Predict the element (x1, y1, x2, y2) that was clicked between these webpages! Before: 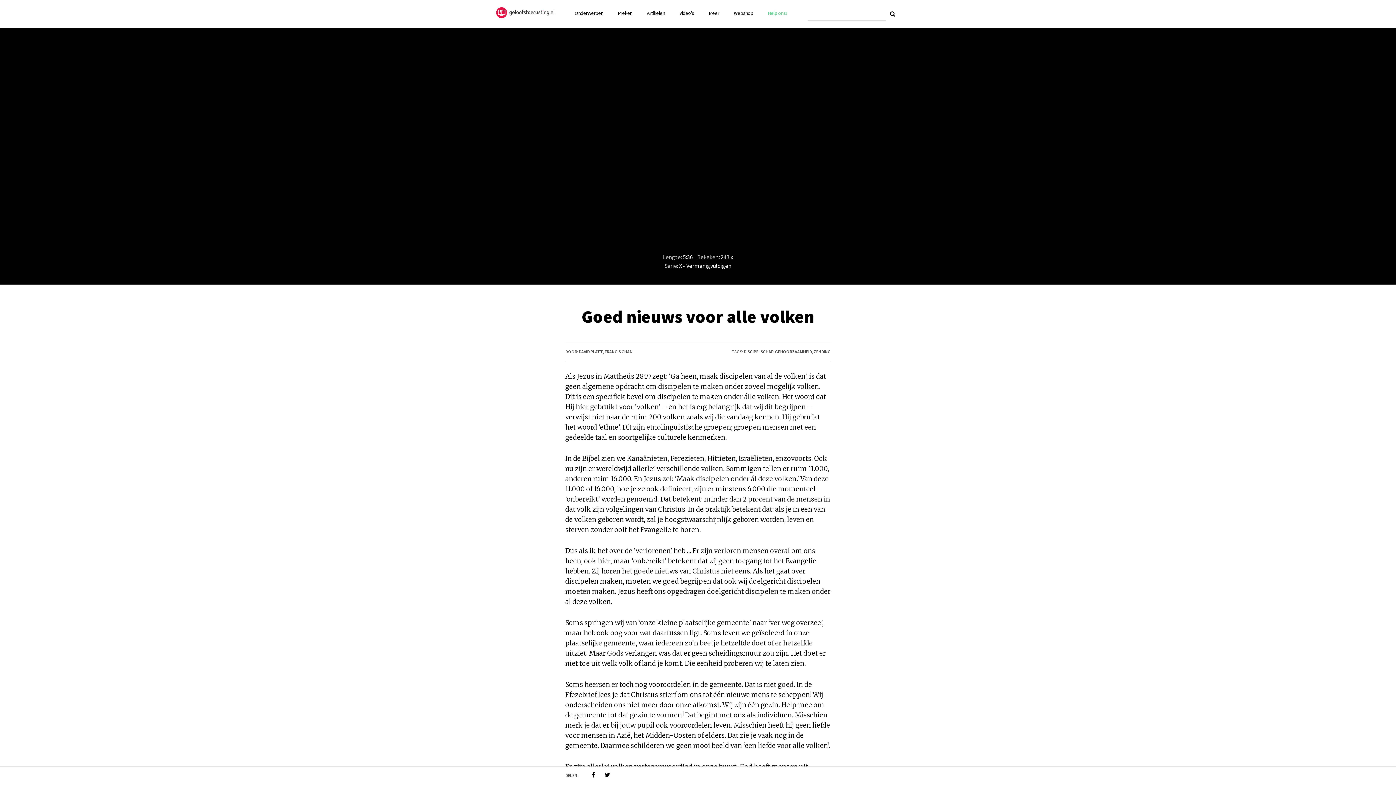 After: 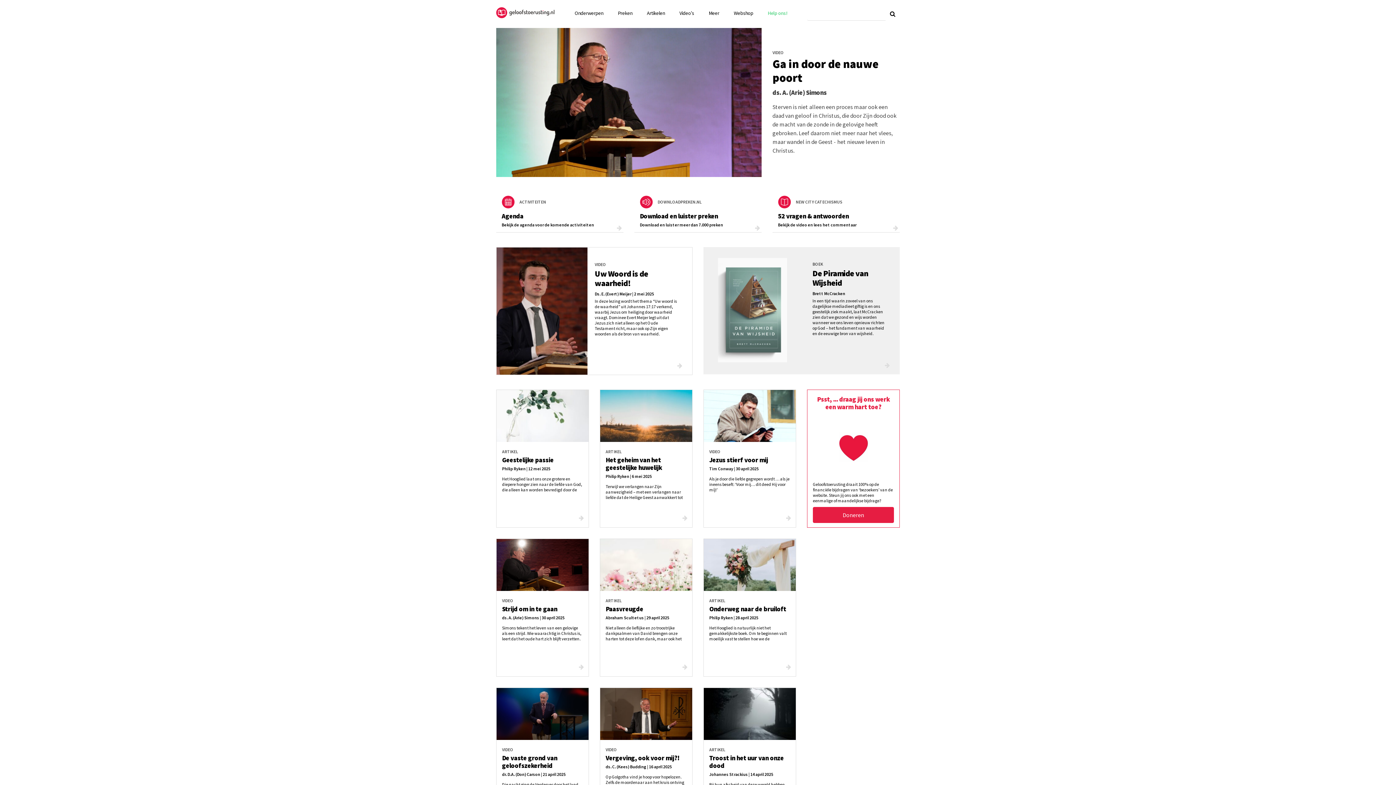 Action: bbox: (496, 7, 554, 18)